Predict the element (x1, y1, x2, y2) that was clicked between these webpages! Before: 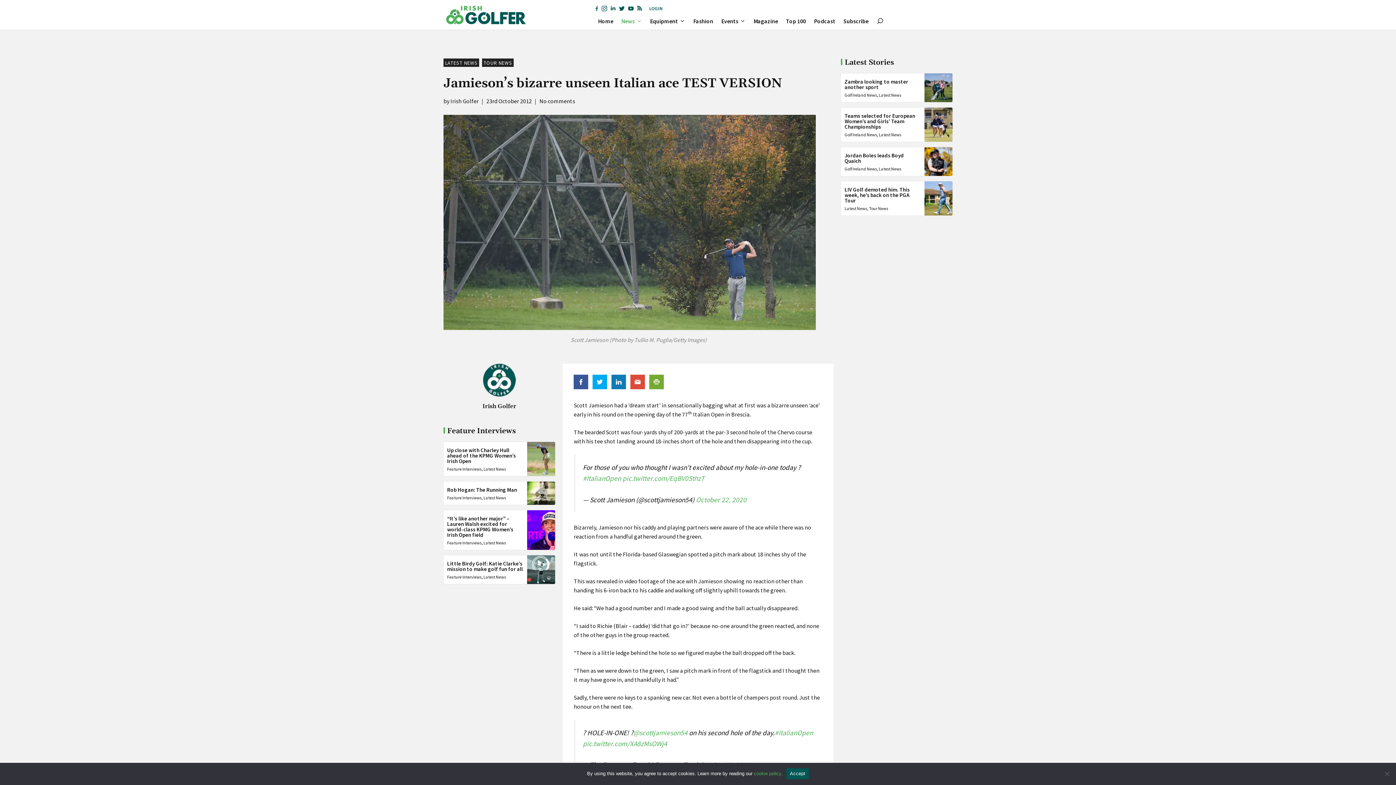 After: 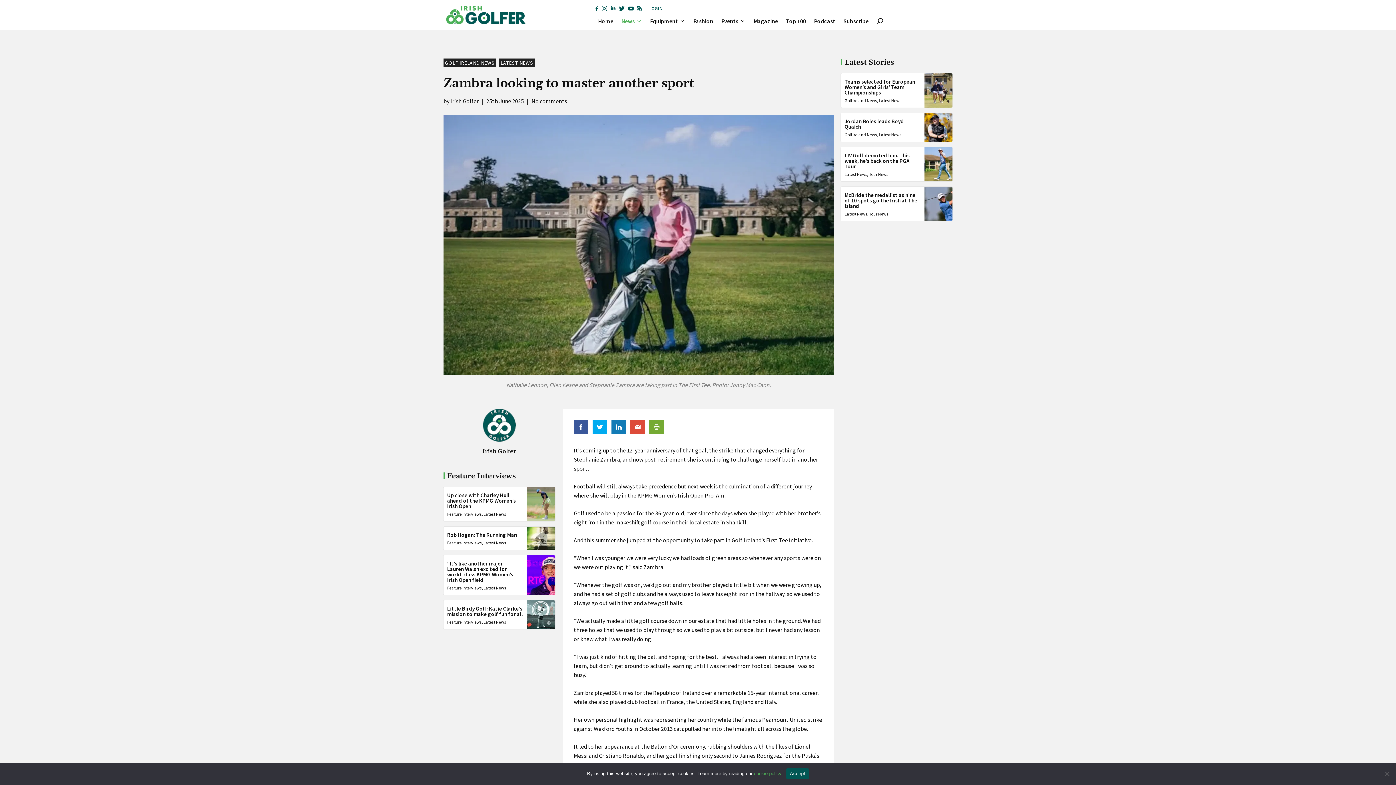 Action: label: Zambra looking to master another sport bbox: (844, 78, 908, 90)